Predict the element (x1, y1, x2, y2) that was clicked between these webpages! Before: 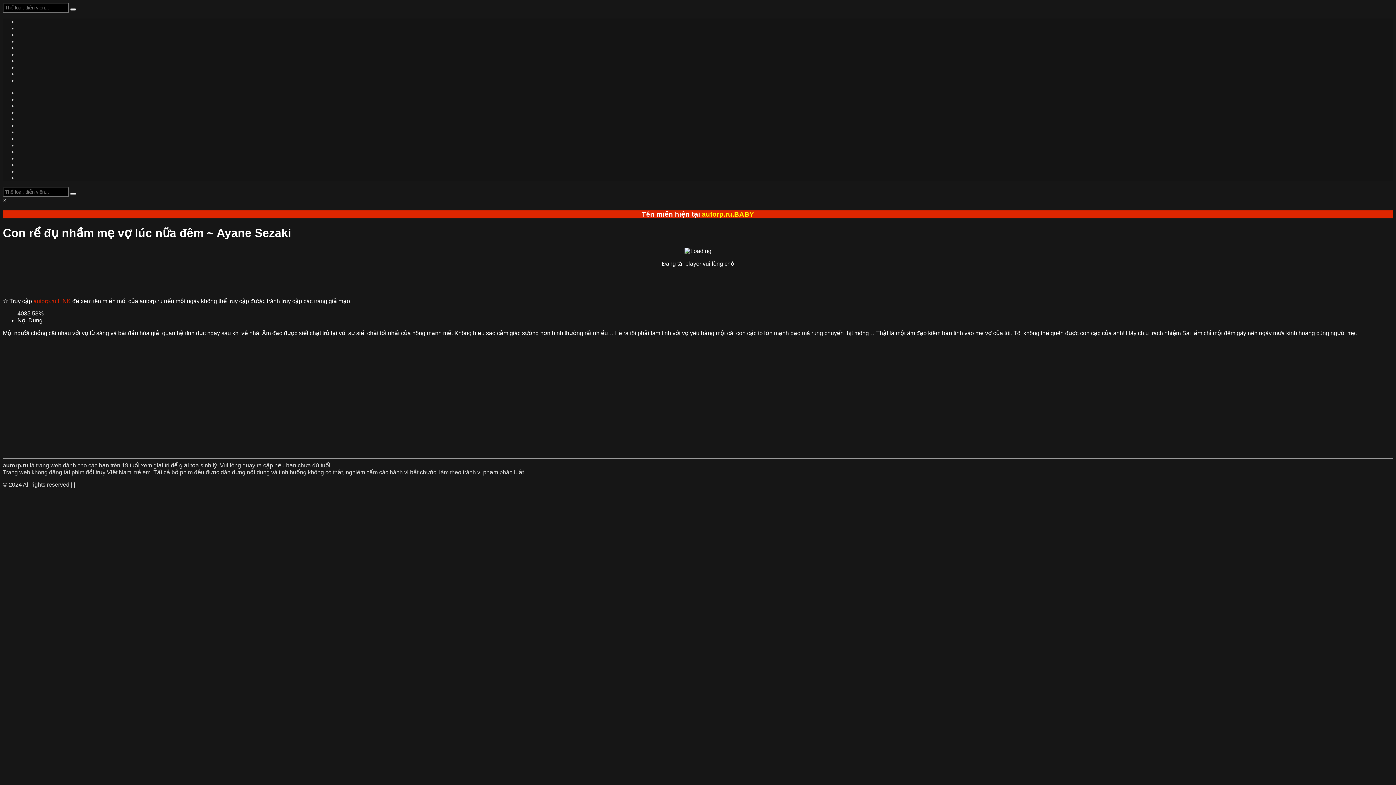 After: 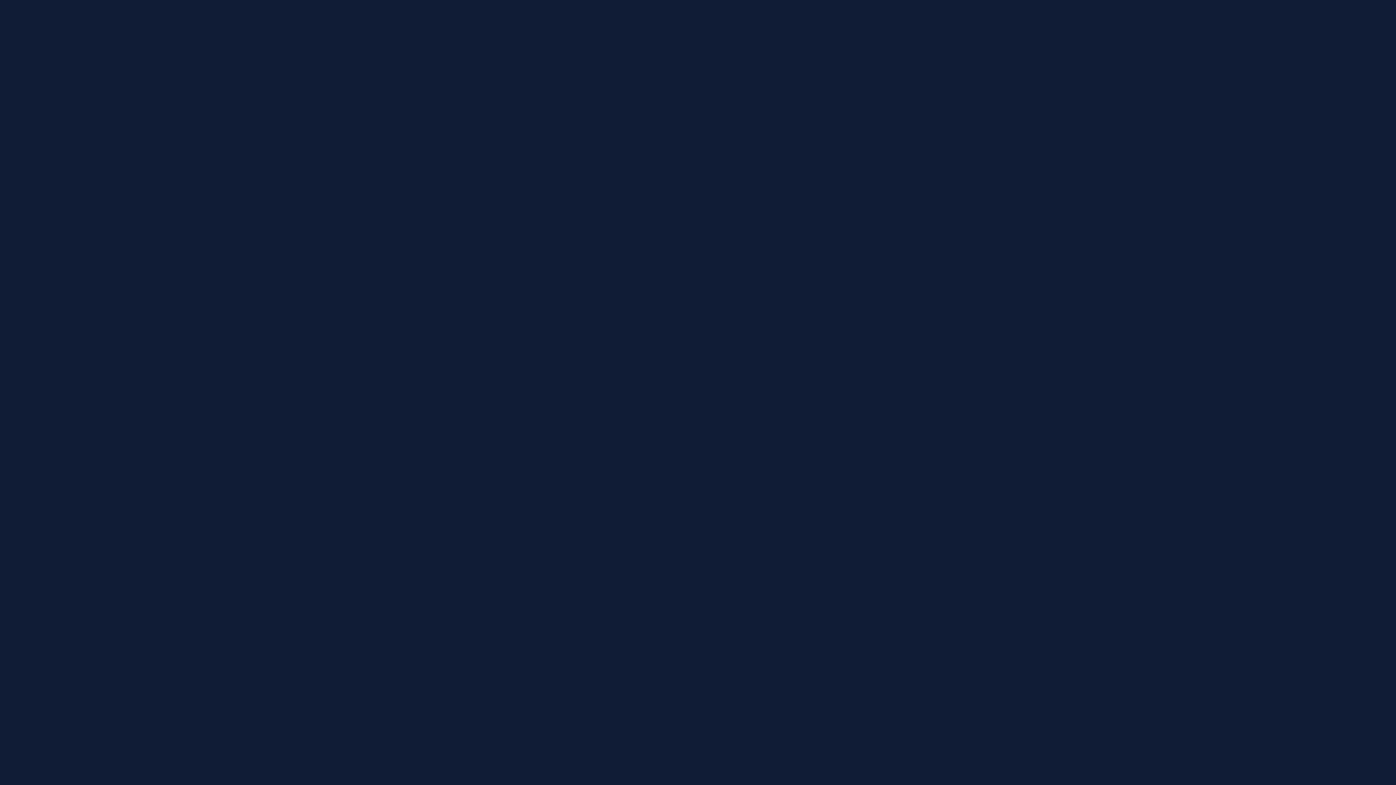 Action: label: Tìm kiếm bbox: (70, 8, 76, 10)